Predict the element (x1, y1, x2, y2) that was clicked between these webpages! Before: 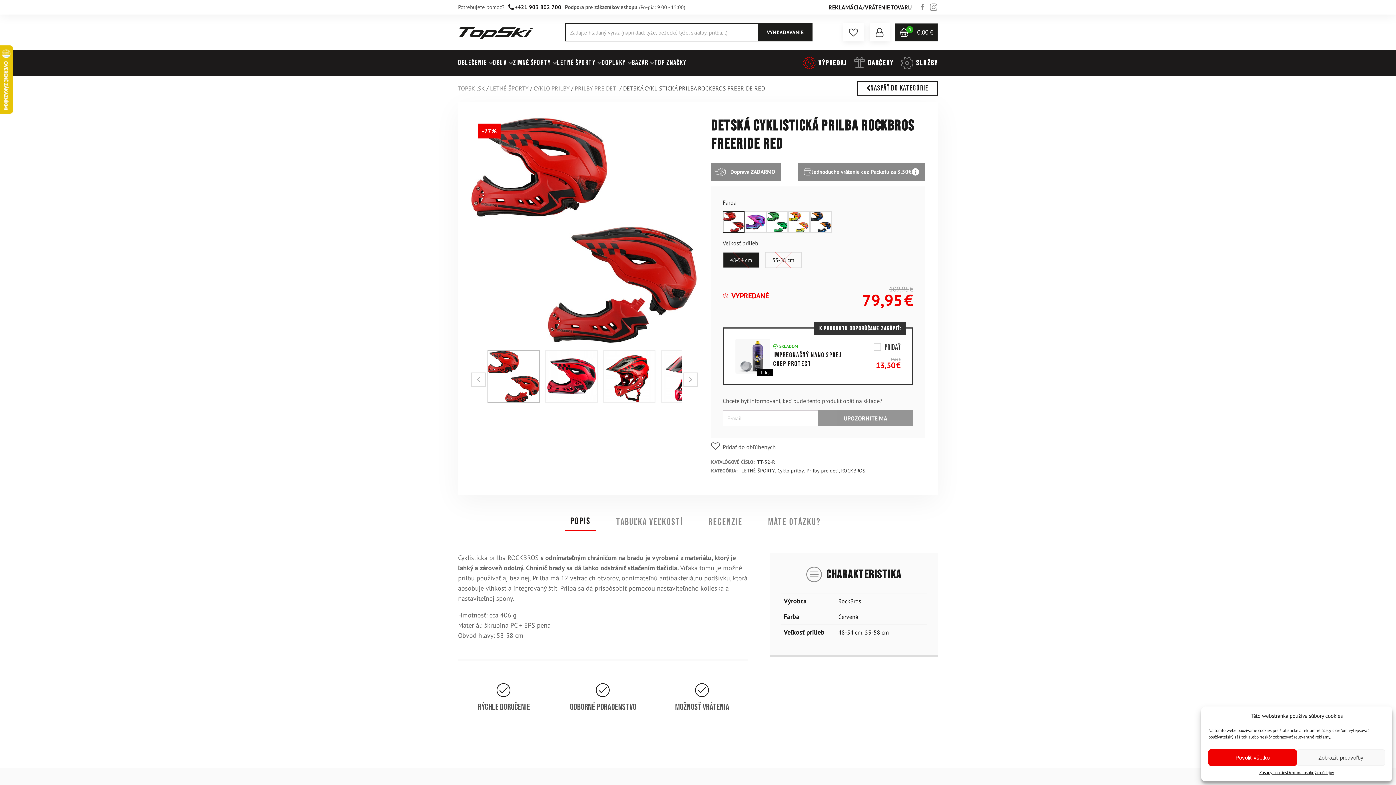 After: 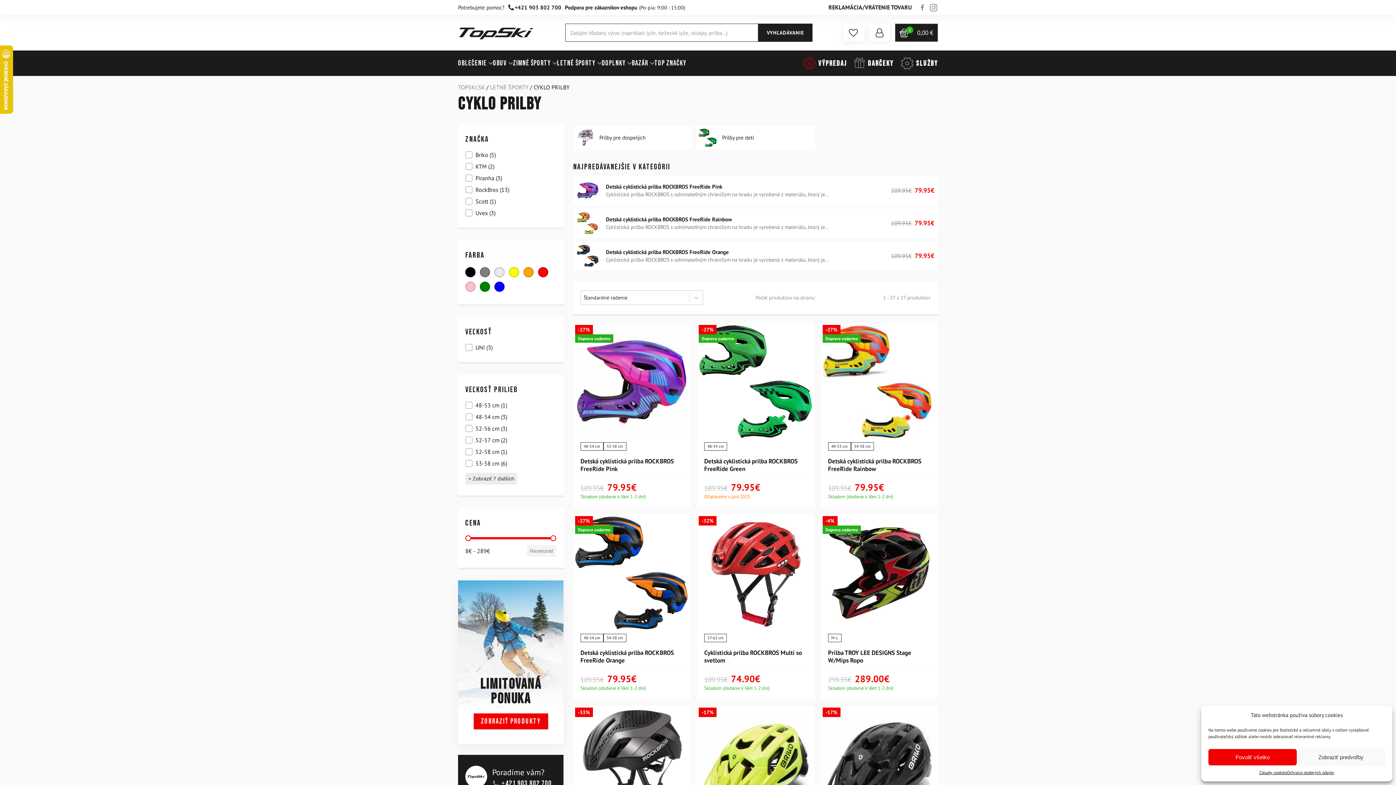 Action: bbox: (777, 466, 804, 474) label: Cyklo prilby